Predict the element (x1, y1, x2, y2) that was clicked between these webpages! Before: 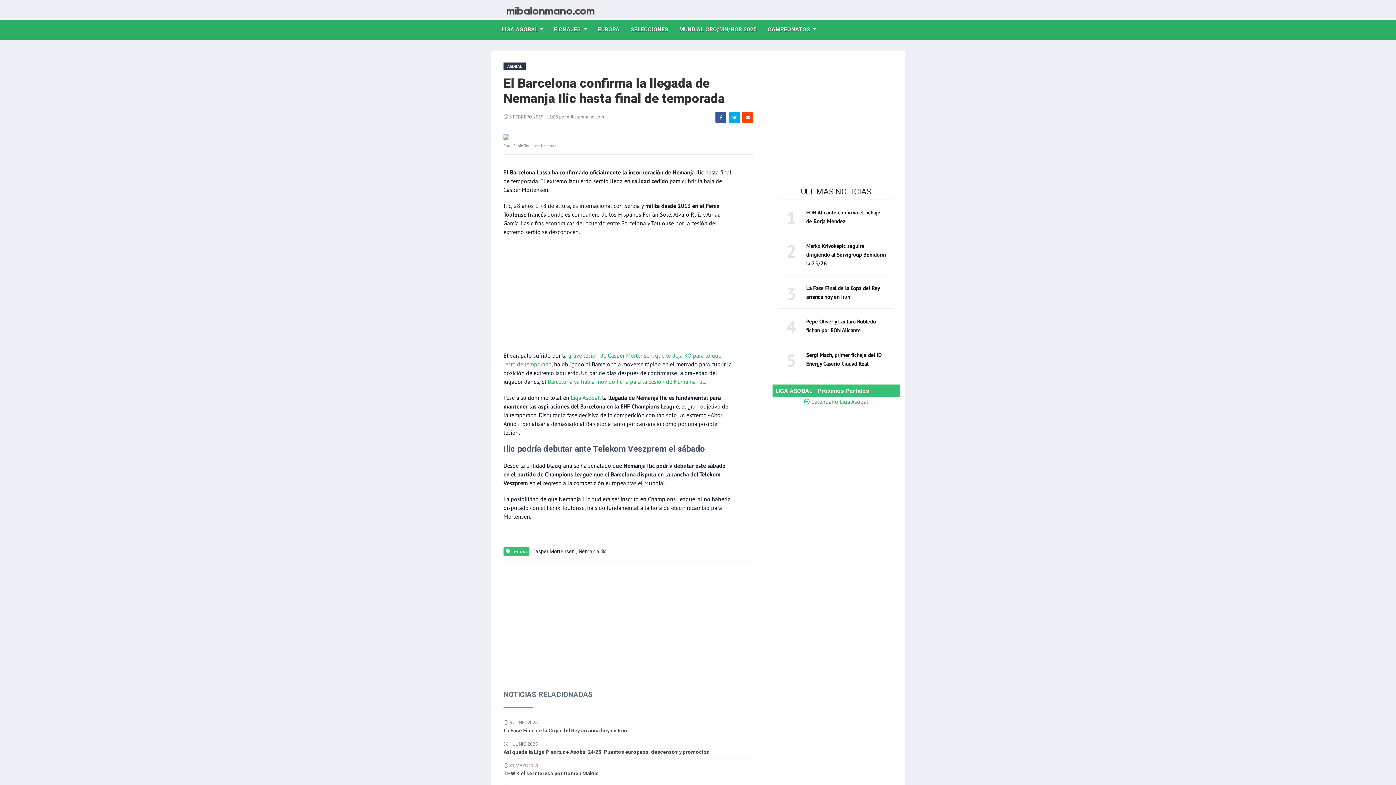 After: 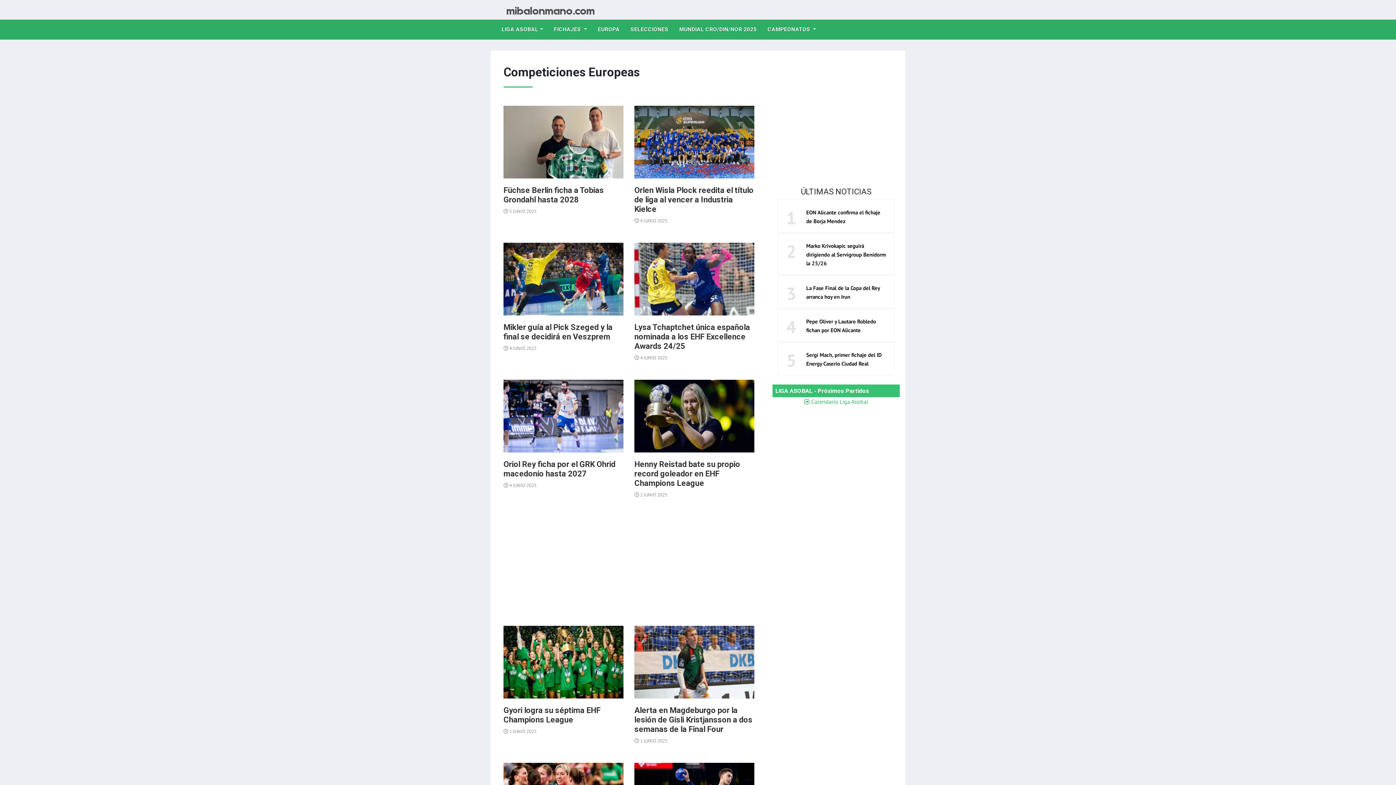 Action: bbox: (592, 19, 625, 39) label: EUROPA
(CURRENT)